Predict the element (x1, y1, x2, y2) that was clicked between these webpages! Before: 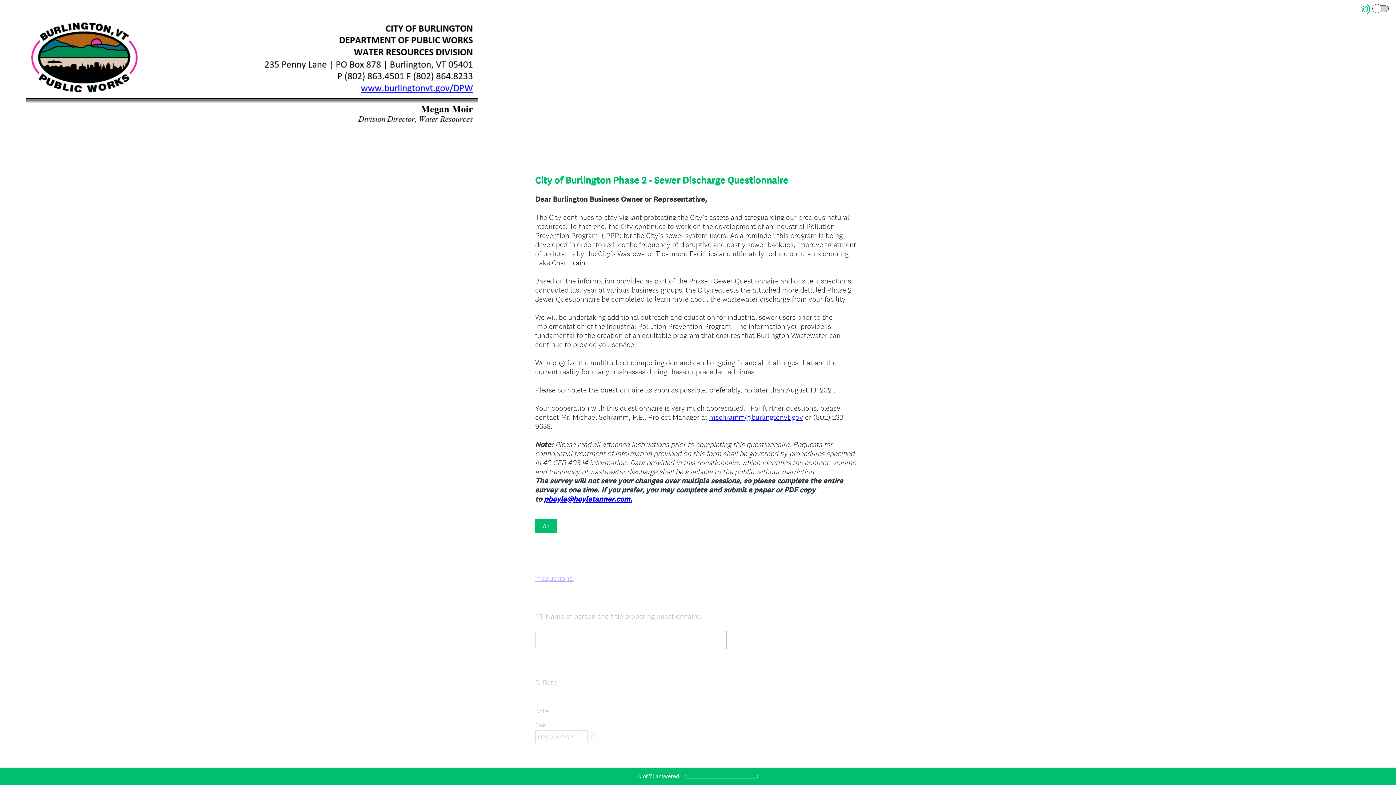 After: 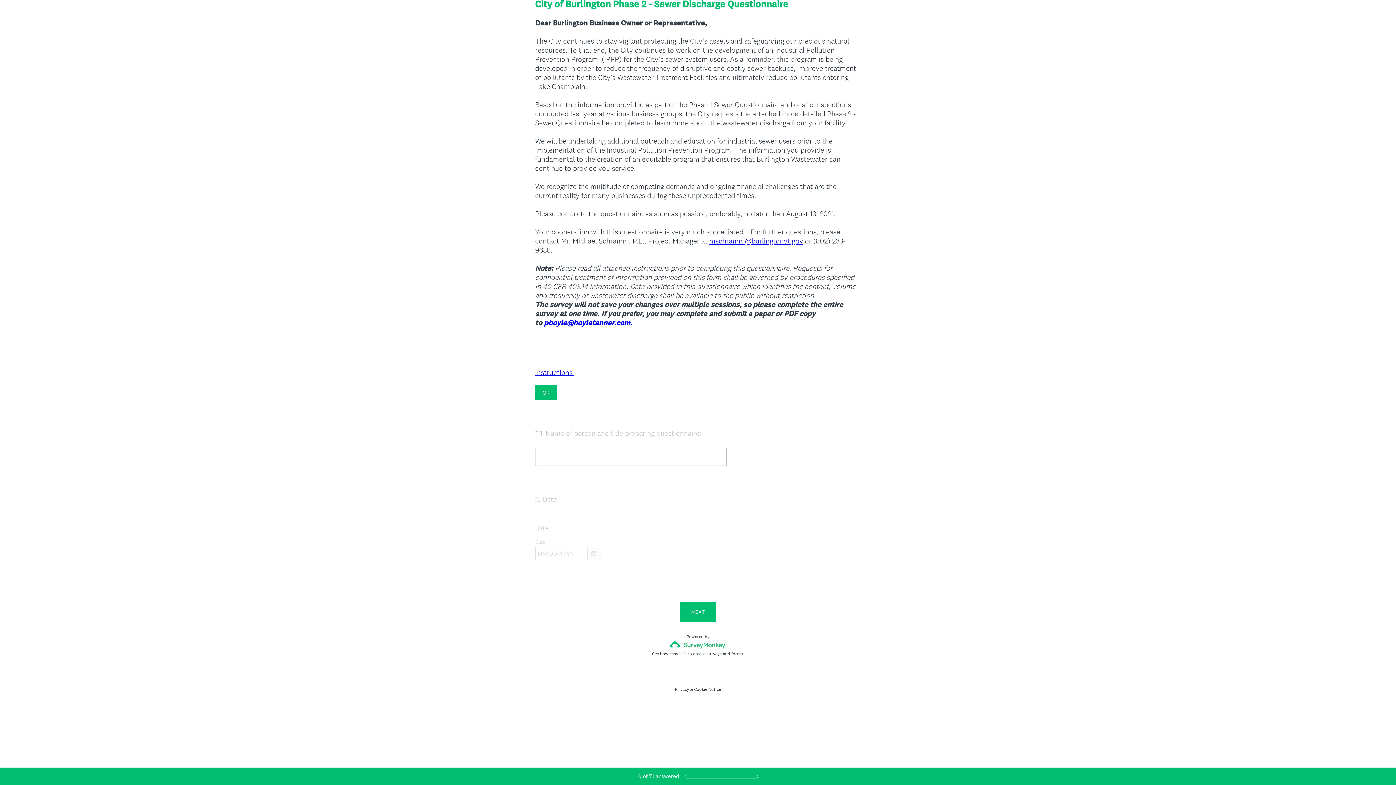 Action: bbox: (535, 518, 557, 533) label: OK